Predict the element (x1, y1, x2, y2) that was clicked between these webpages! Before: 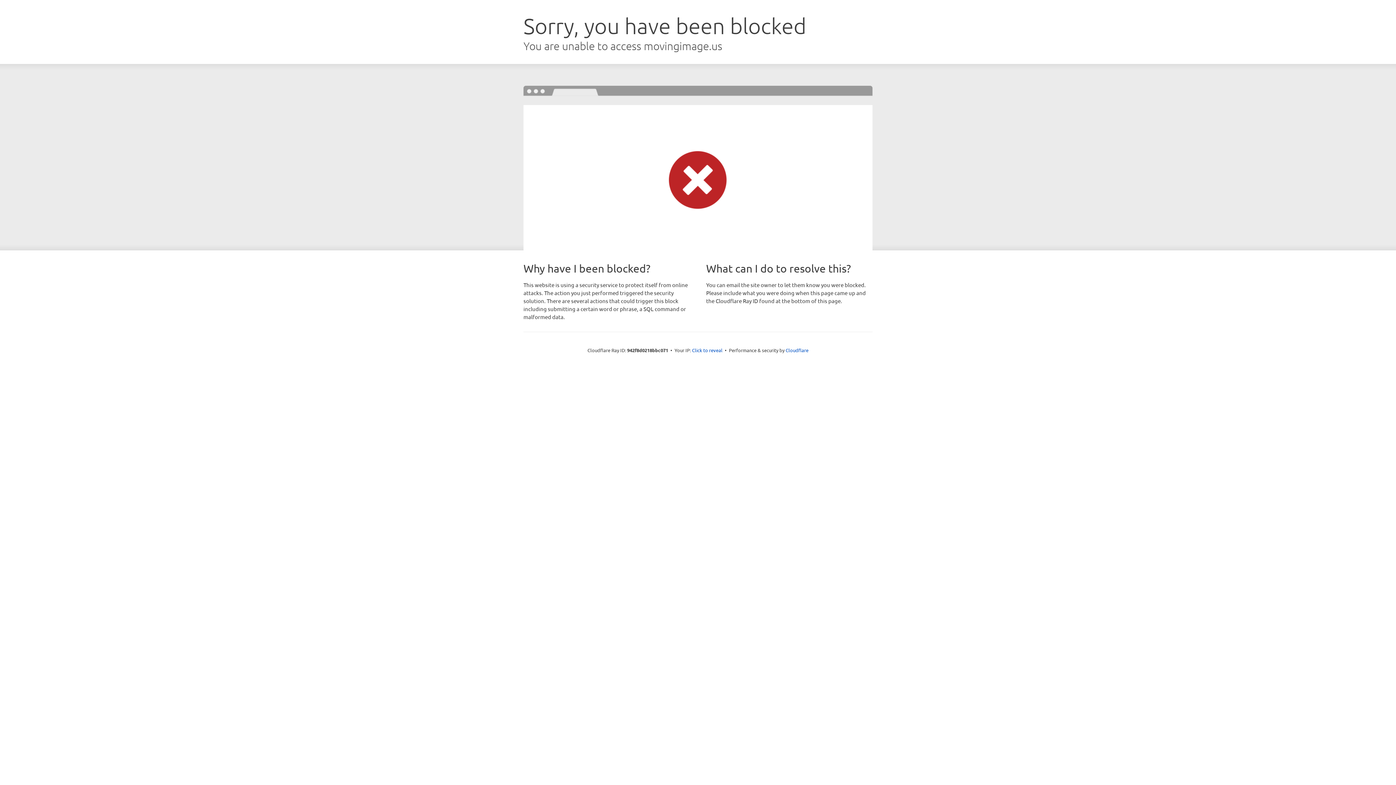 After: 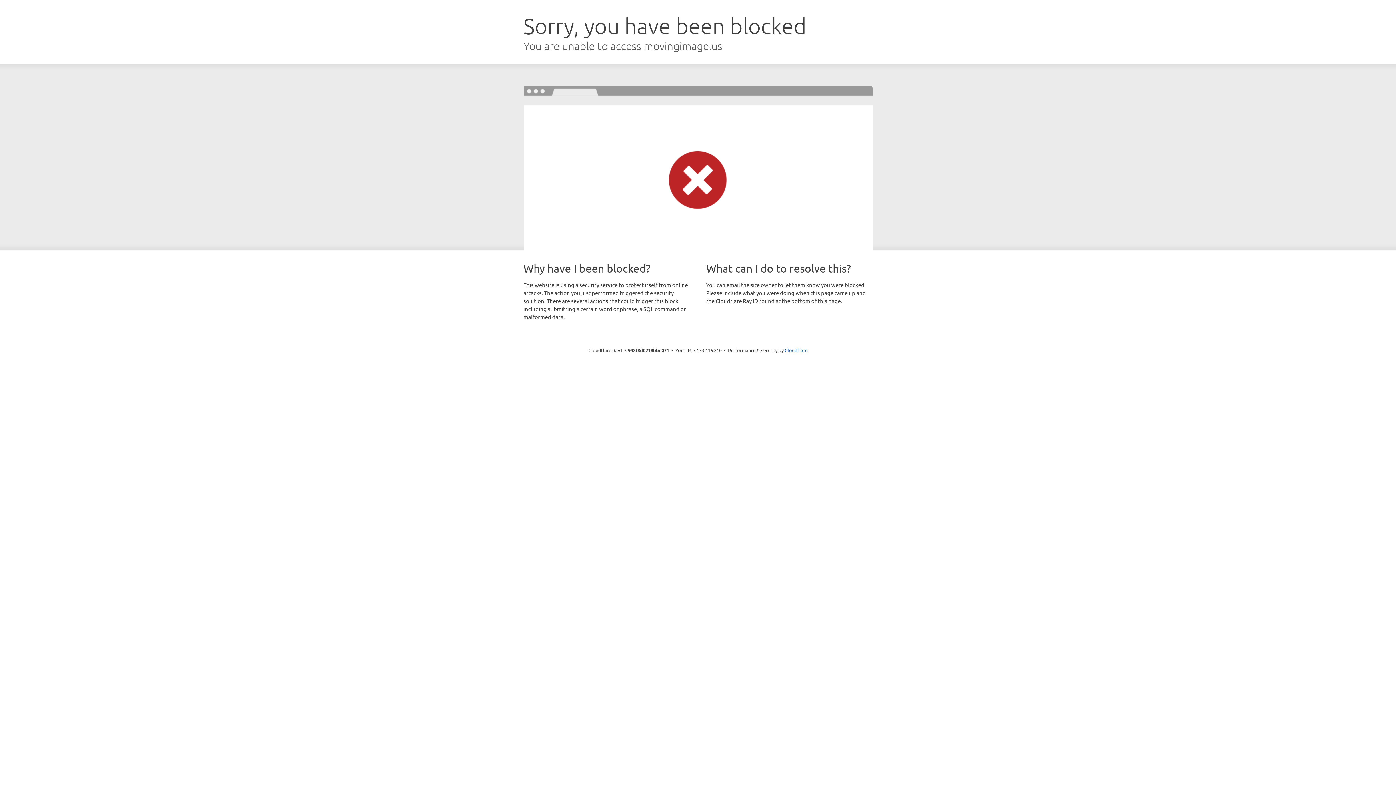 Action: bbox: (692, 346, 722, 353) label: Click to reveal